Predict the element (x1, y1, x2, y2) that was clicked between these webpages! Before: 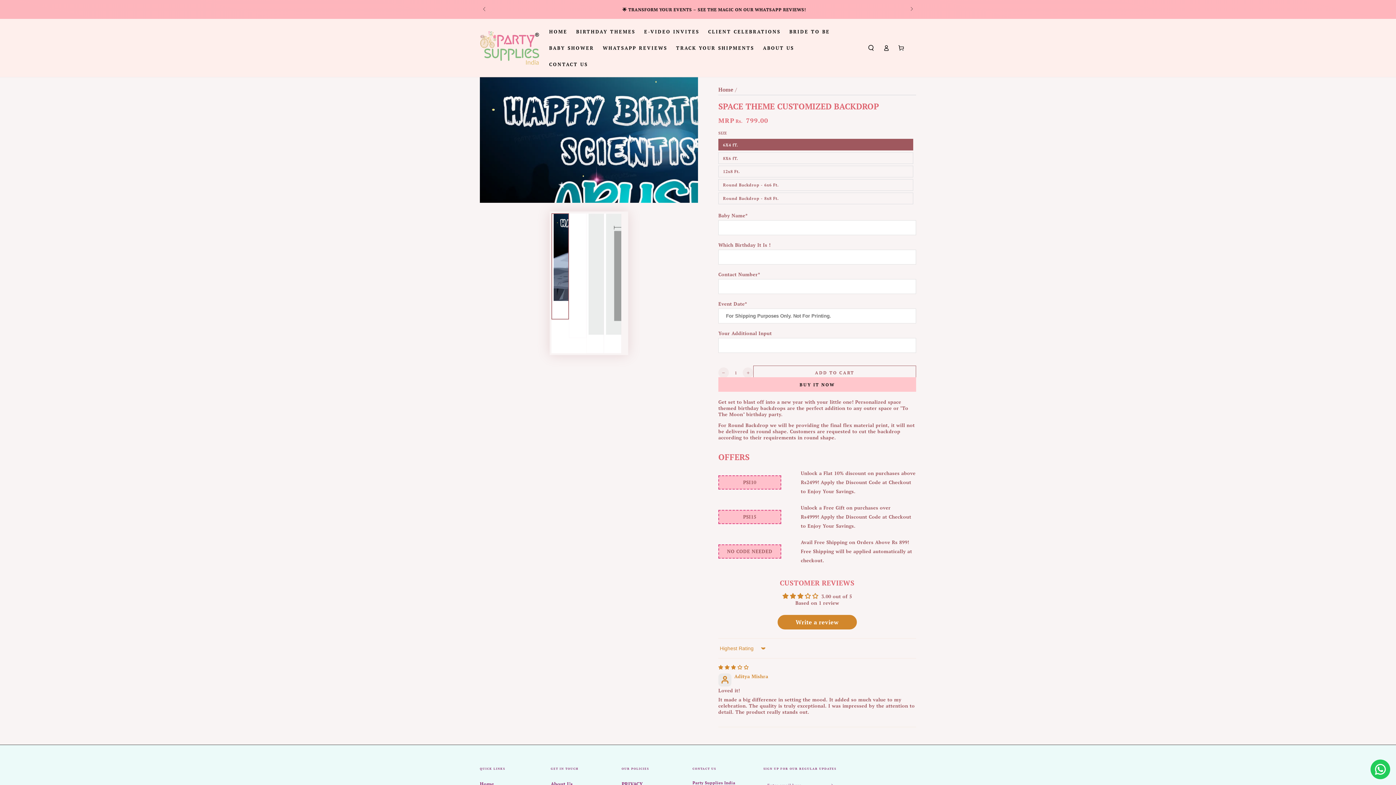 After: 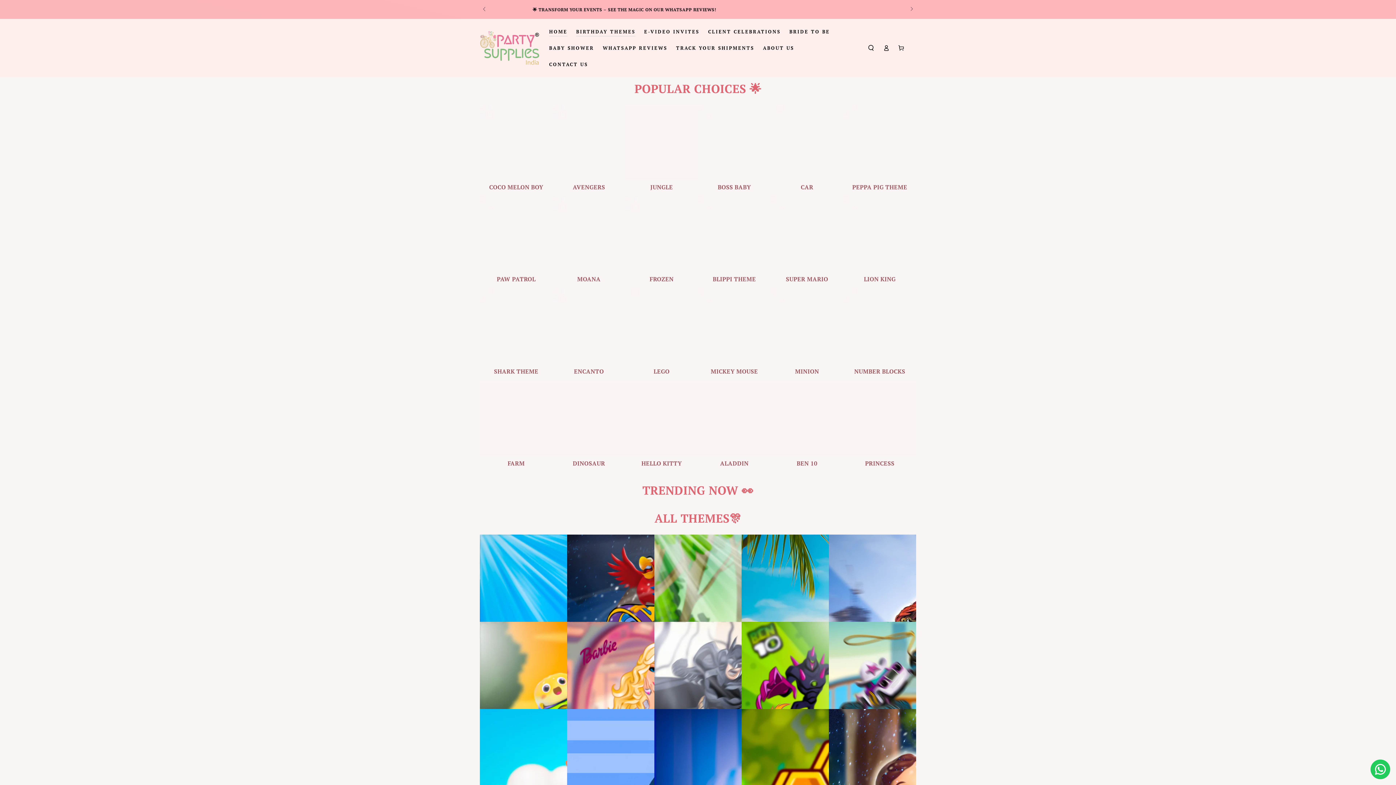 Action: bbox: (480, 31, 539, 64)